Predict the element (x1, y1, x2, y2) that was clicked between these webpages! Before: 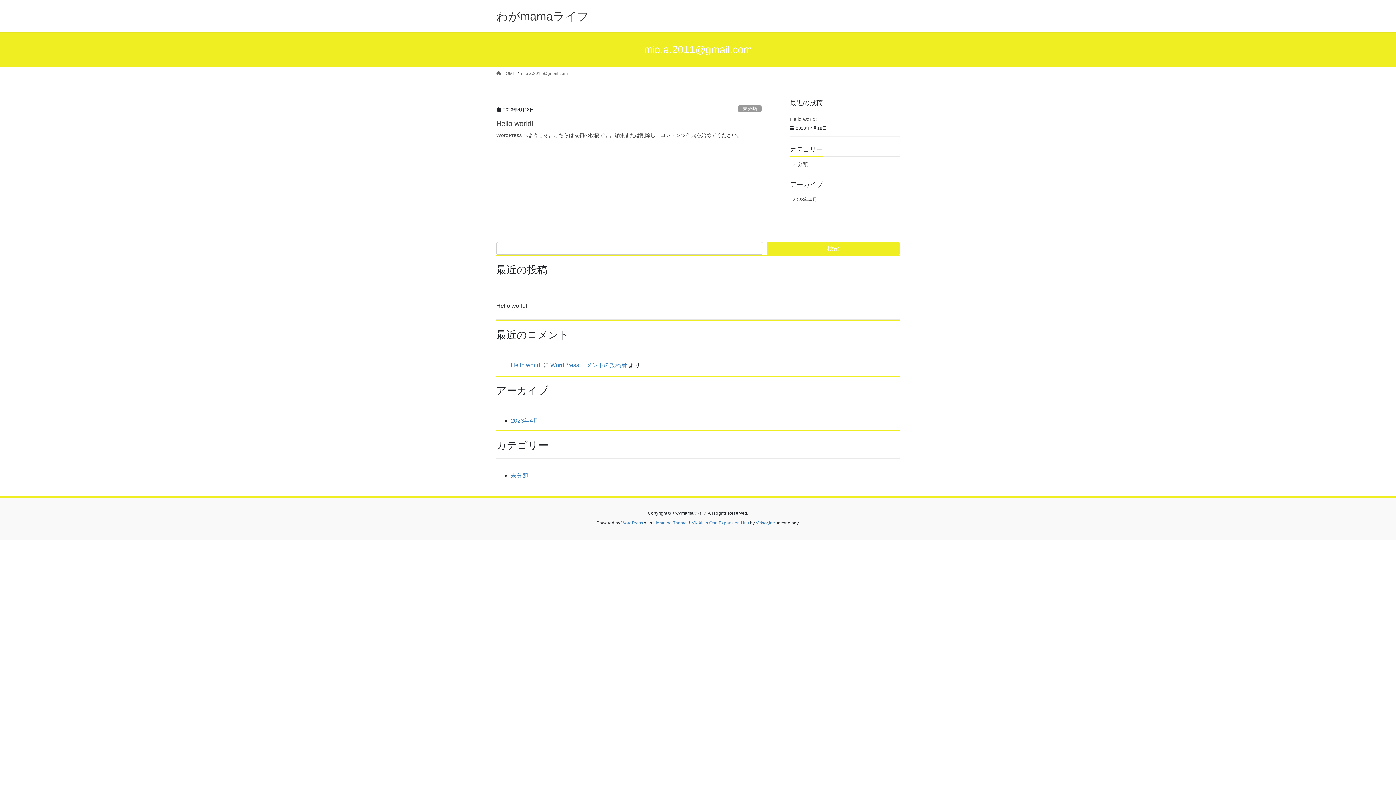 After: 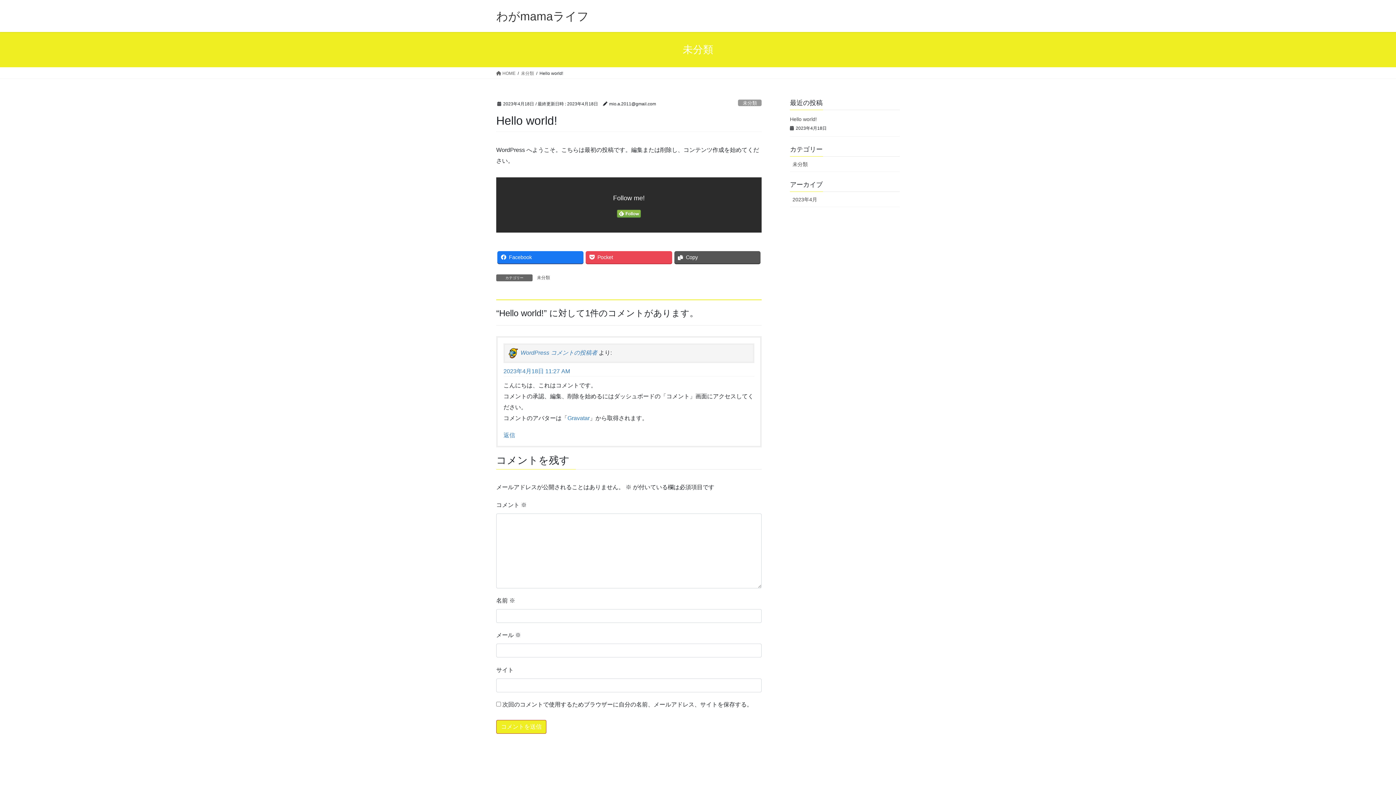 Action: label: Hello world! bbox: (790, 116, 817, 122)